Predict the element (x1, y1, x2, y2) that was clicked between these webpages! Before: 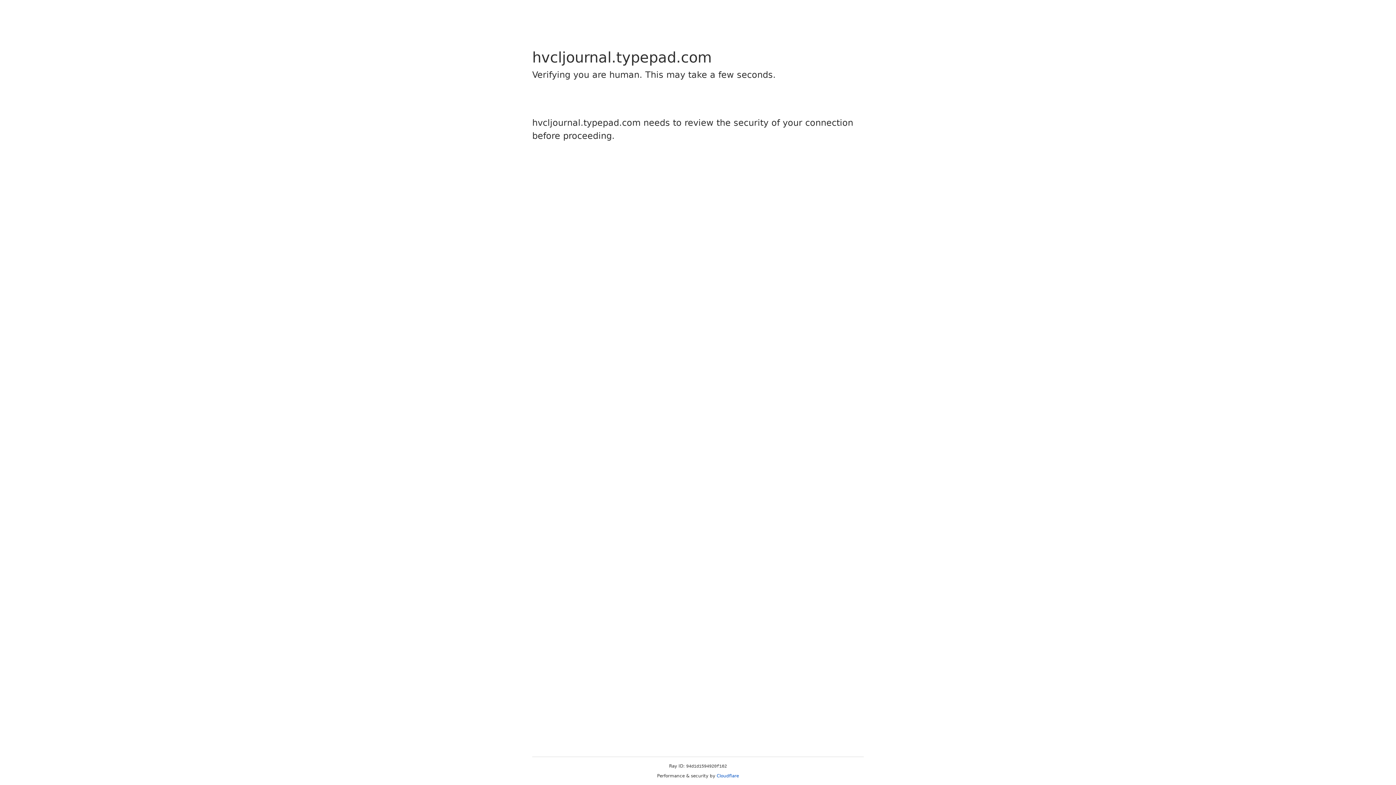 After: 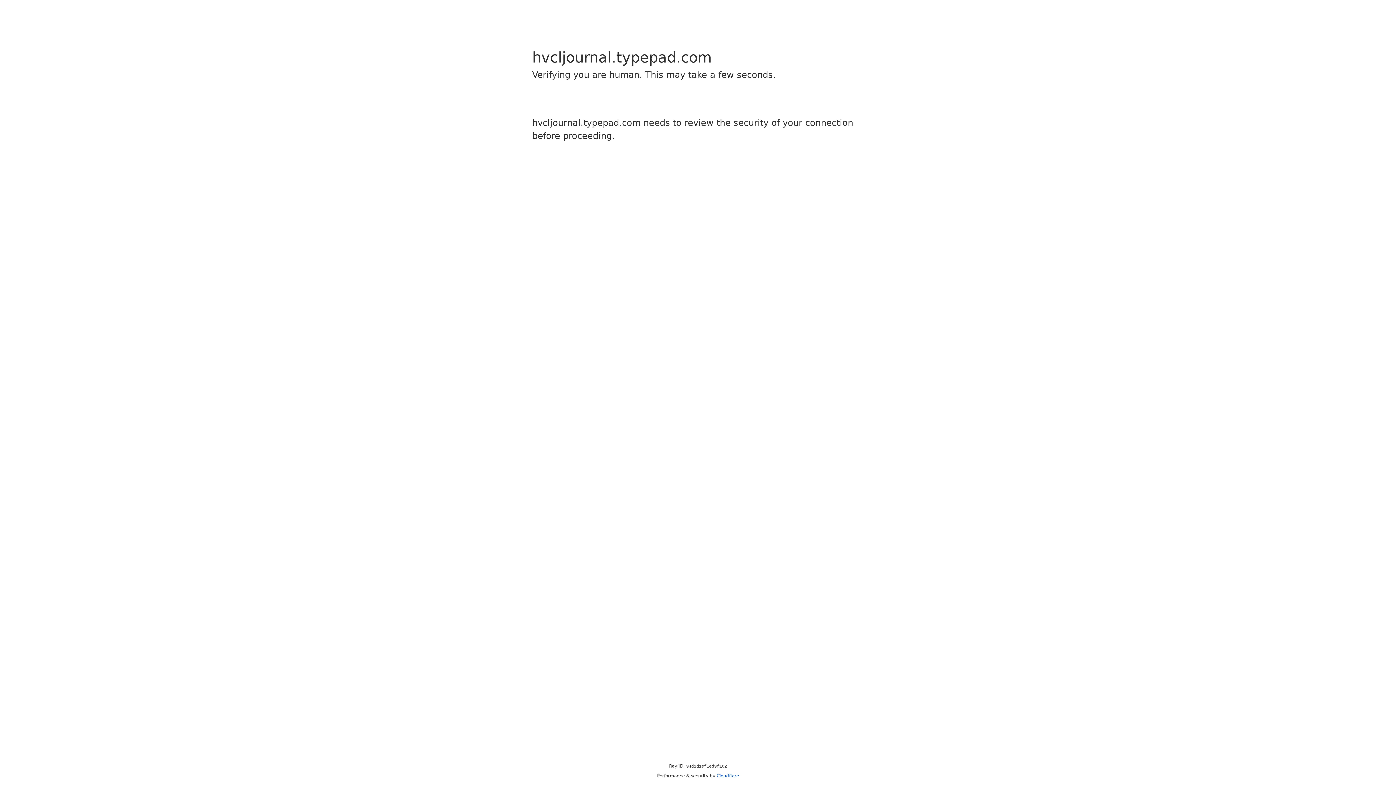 Action: label: Cloudflare bbox: (716, 773, 739, 778)